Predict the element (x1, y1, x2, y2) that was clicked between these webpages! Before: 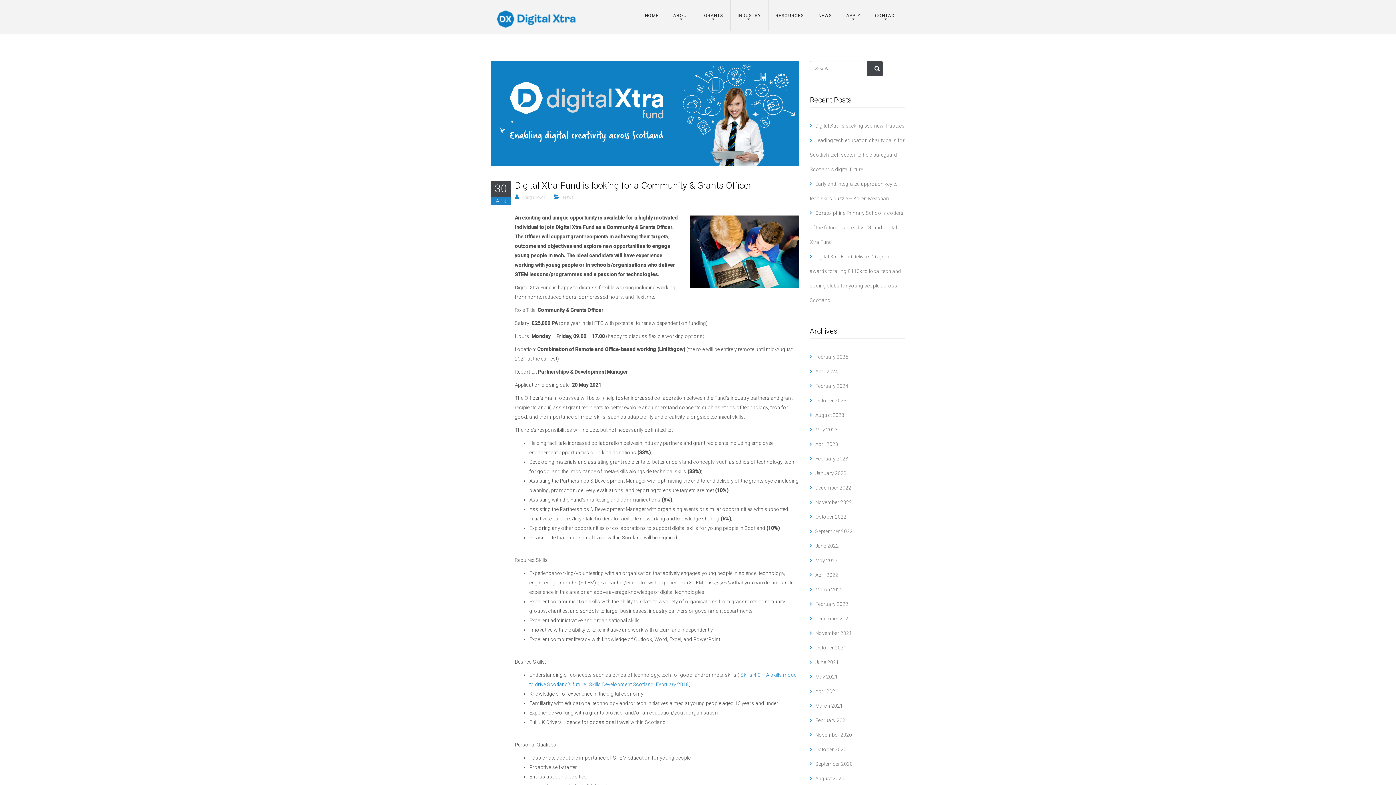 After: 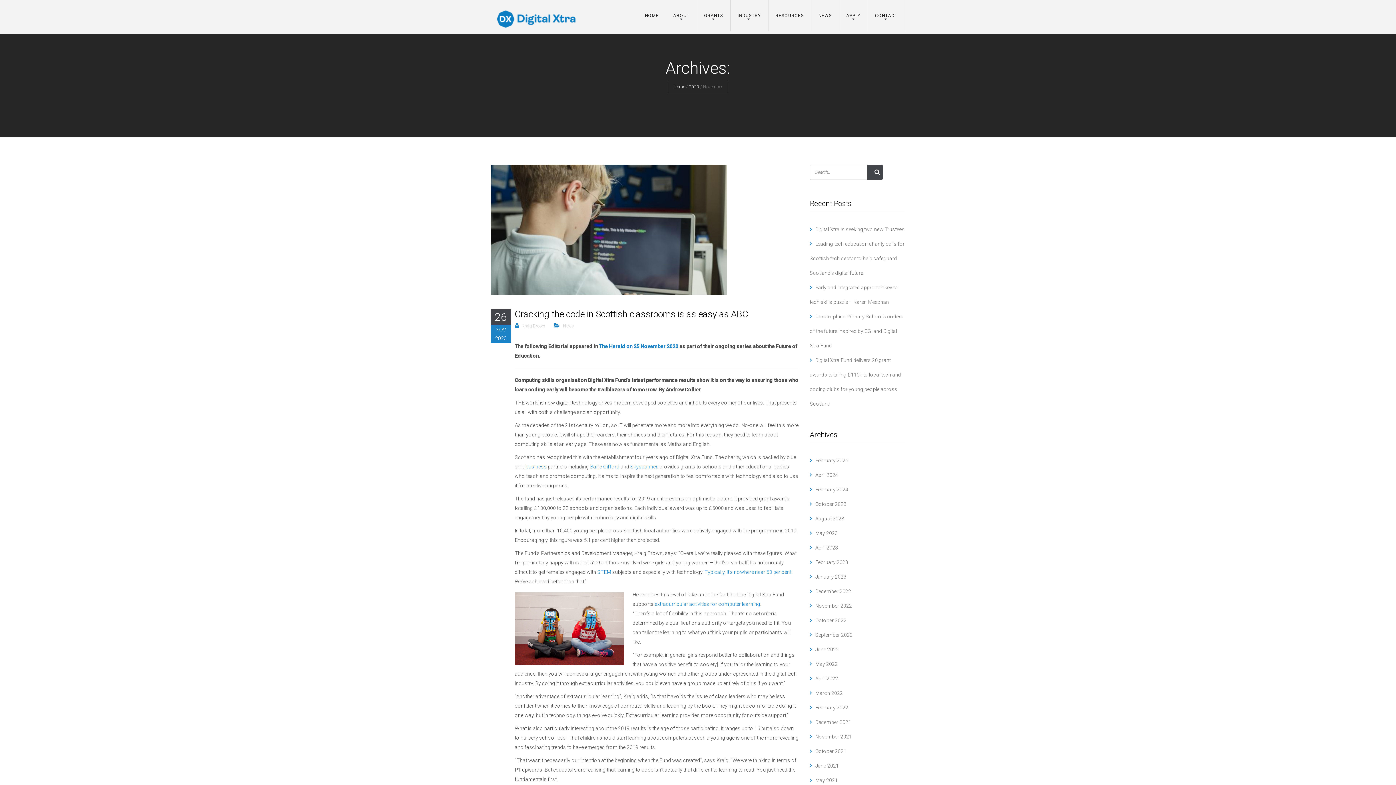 Action: bbox: (810, 728, 852, 742) label: November 2020